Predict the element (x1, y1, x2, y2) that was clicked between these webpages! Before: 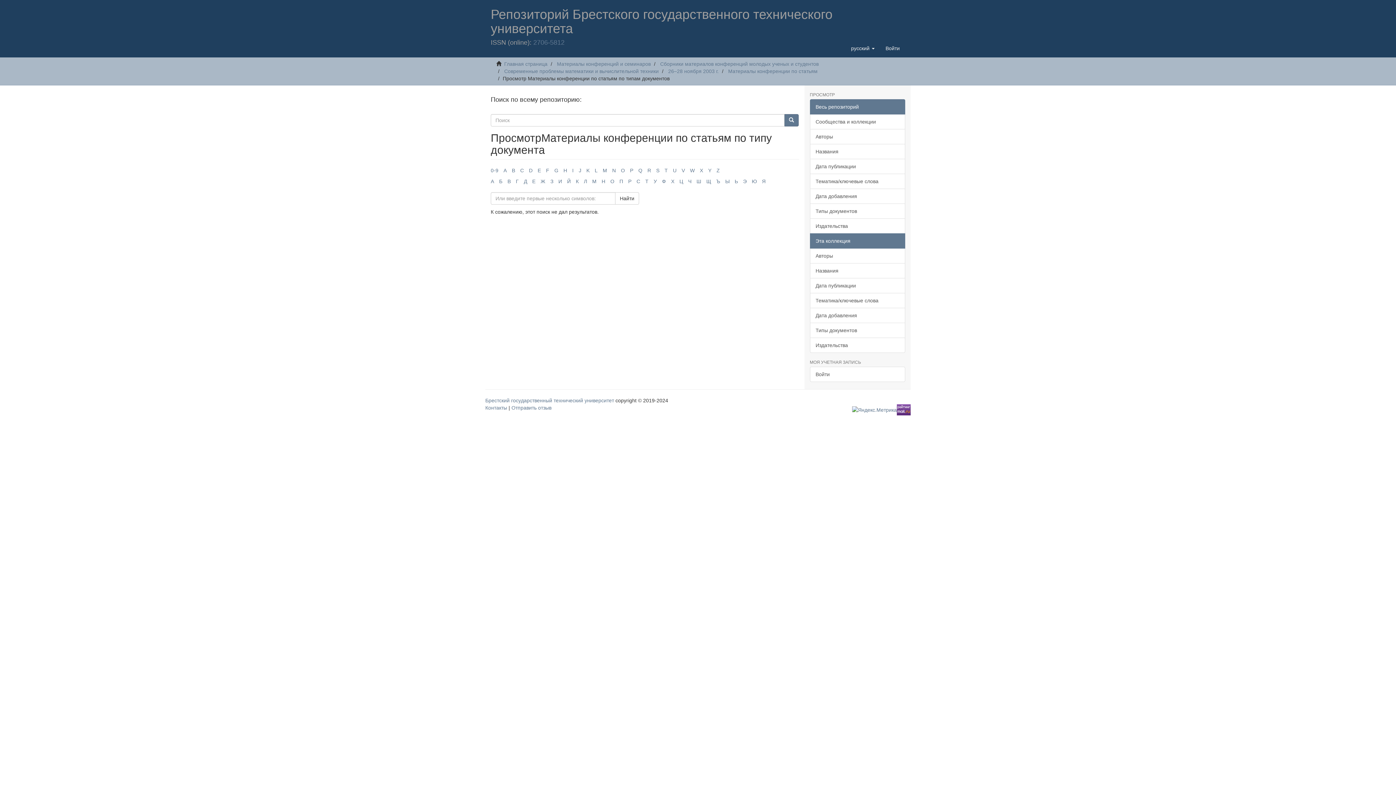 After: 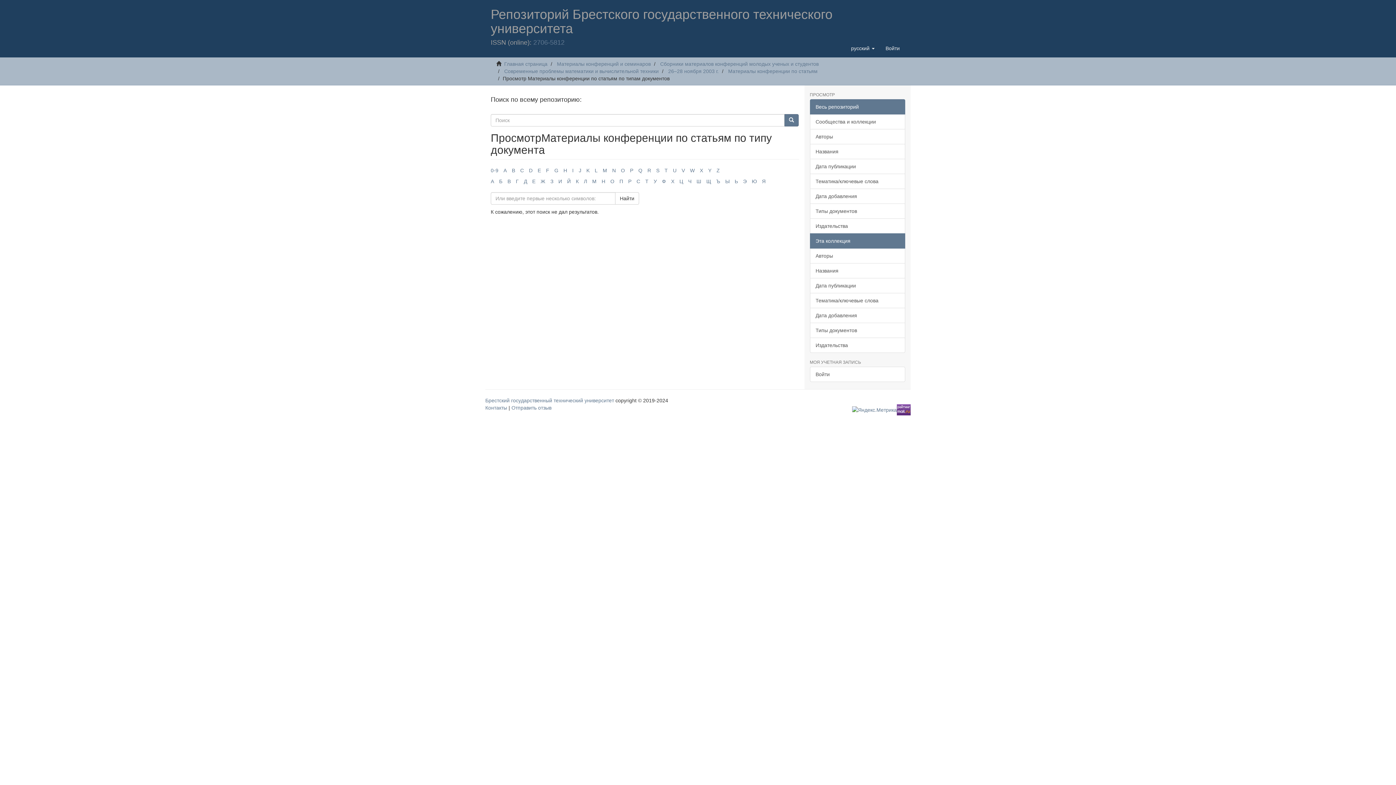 Action: label: К bbox: (576, 178, 578, 184)